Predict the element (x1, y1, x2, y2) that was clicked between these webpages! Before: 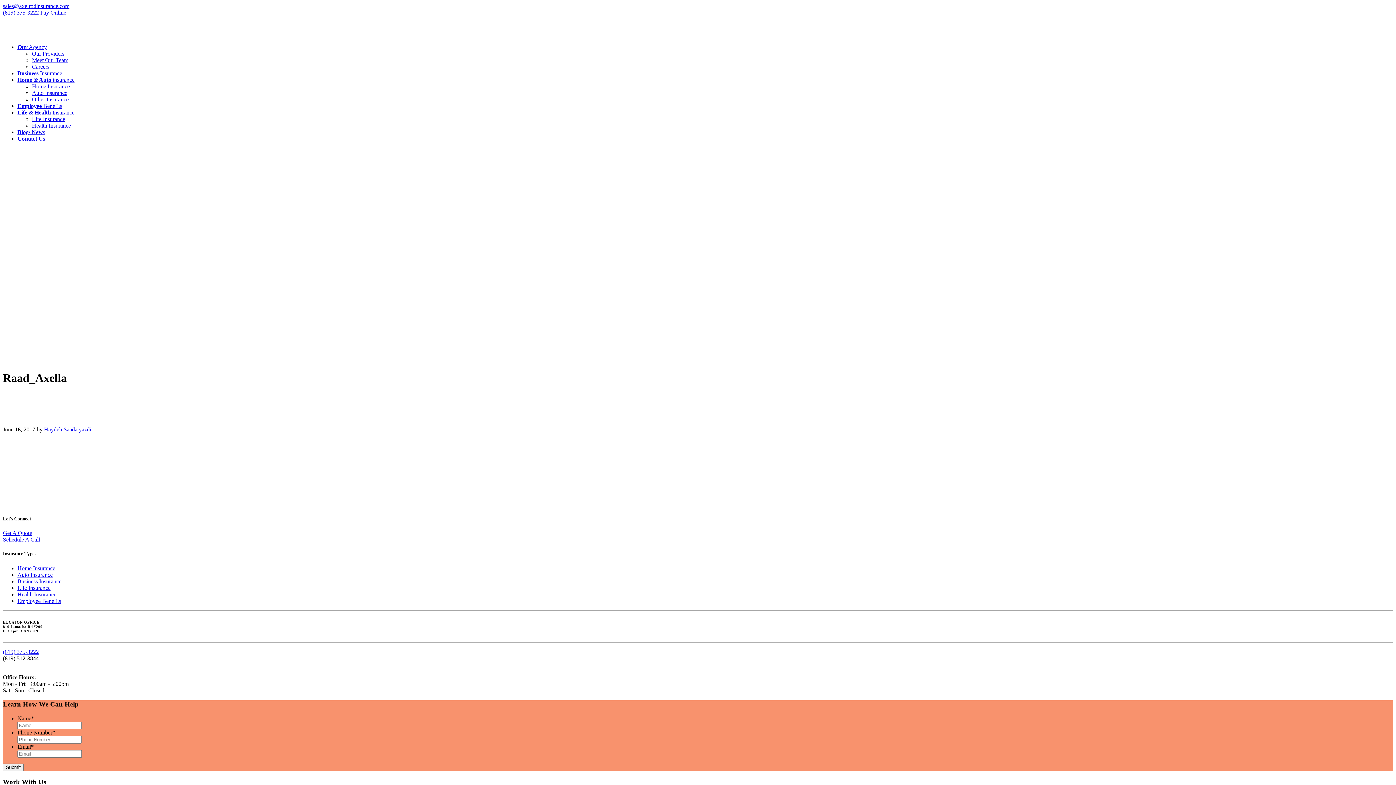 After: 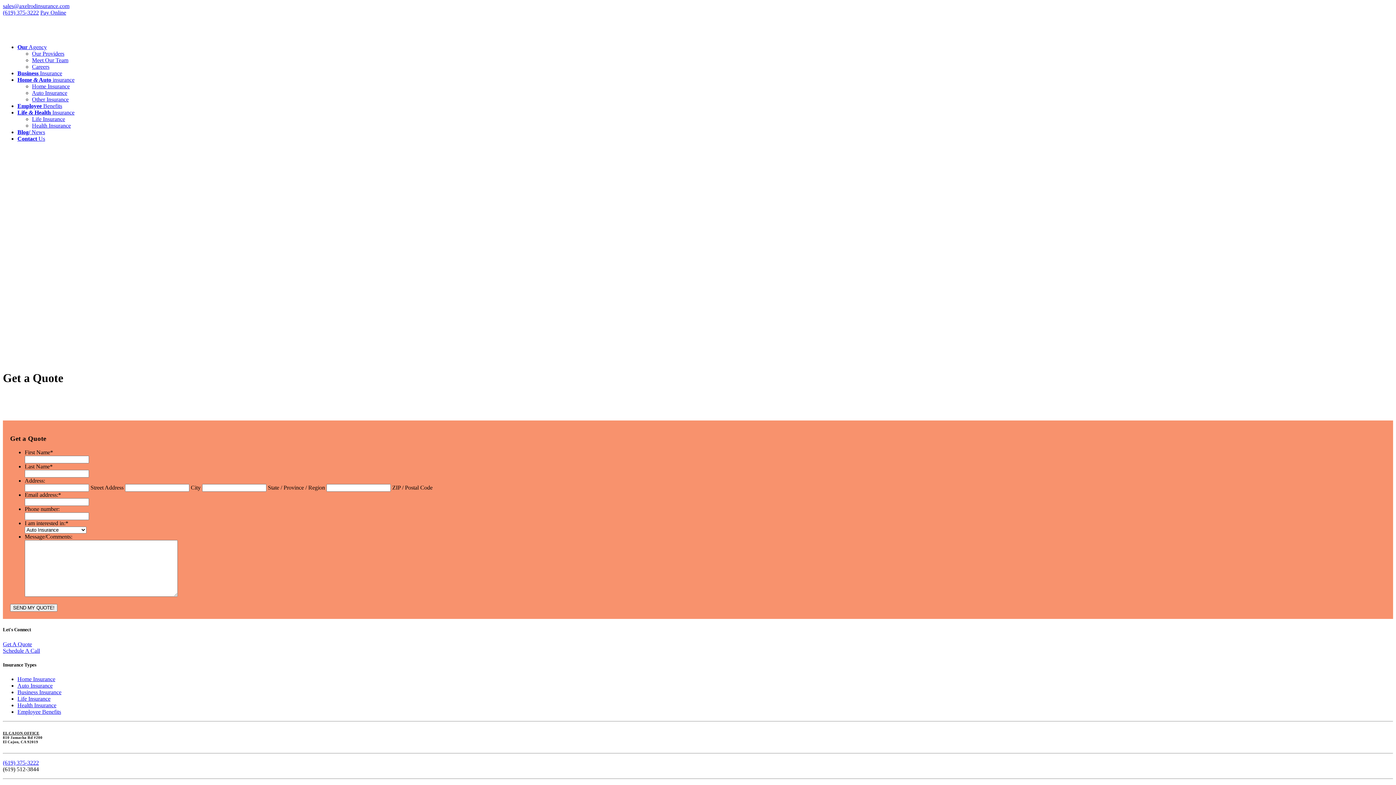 Action: label: Get A Quote bbox: (2, 530, 32, 536)